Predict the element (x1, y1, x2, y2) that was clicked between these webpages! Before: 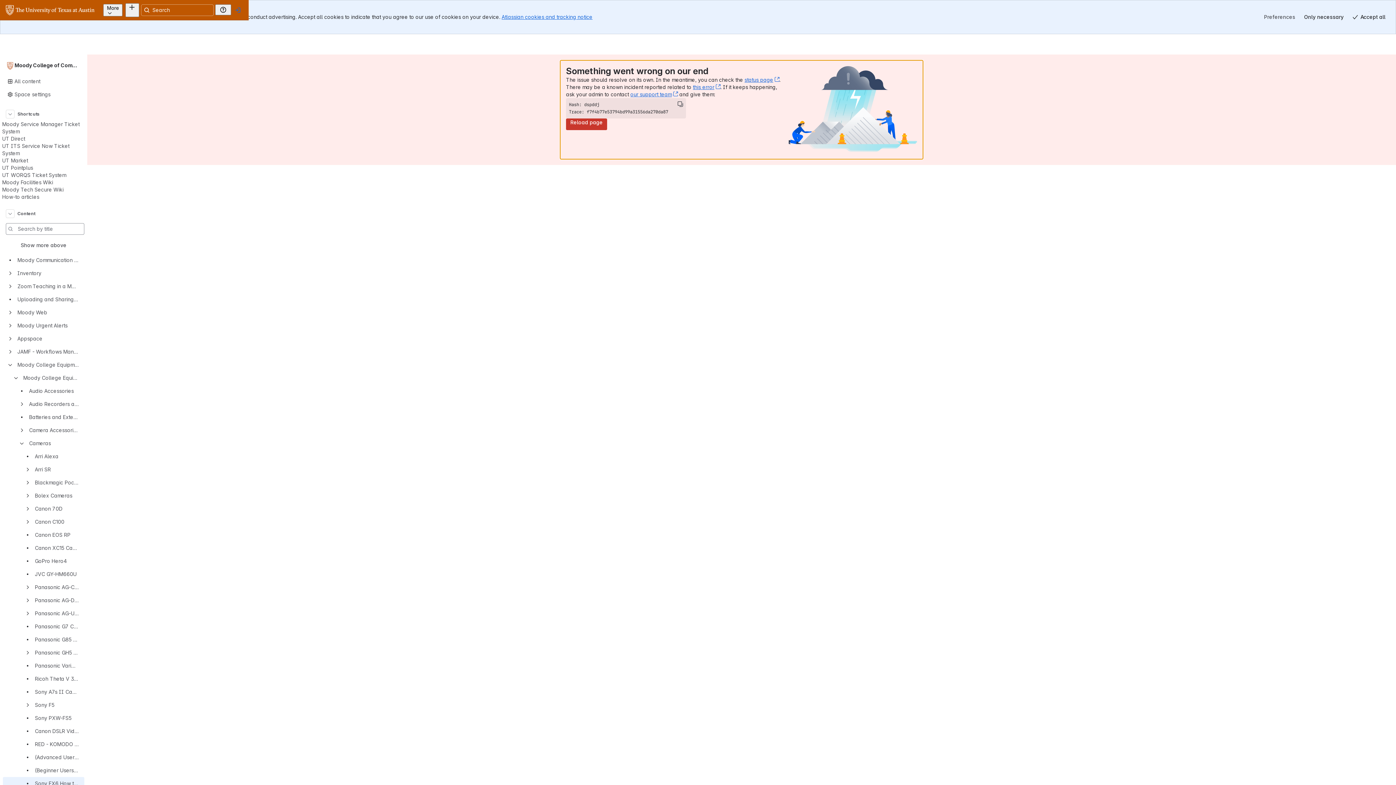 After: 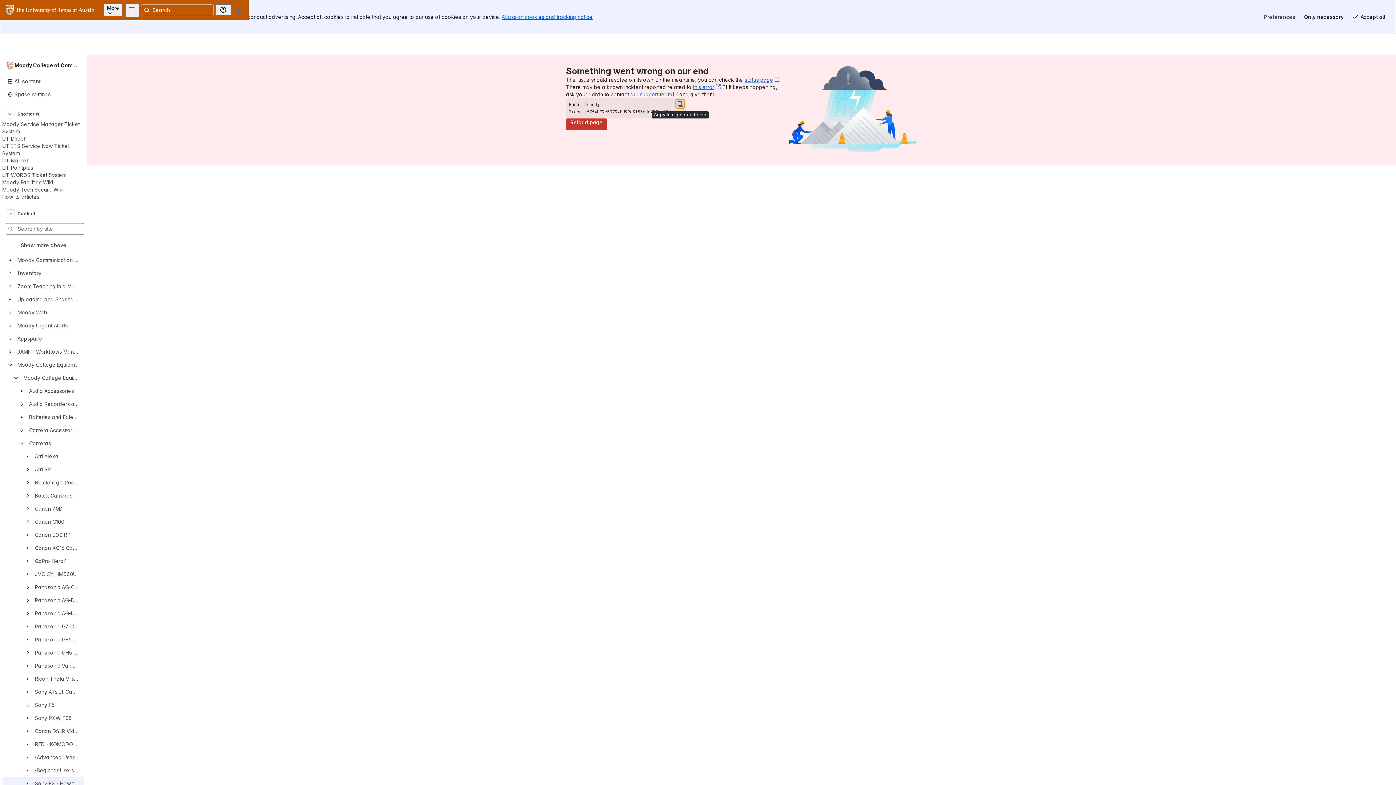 Action: bbox: (676, 99, 684, 108) label: Copy